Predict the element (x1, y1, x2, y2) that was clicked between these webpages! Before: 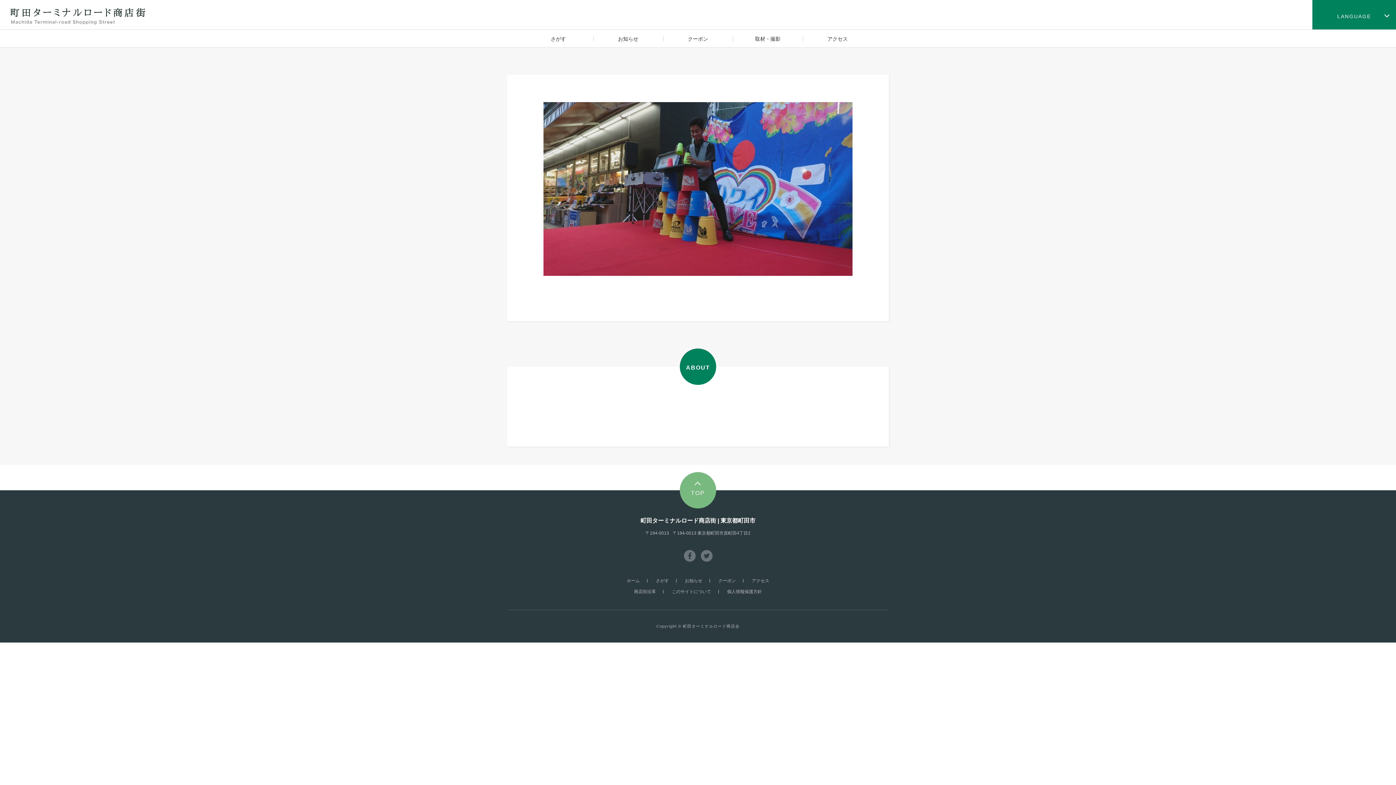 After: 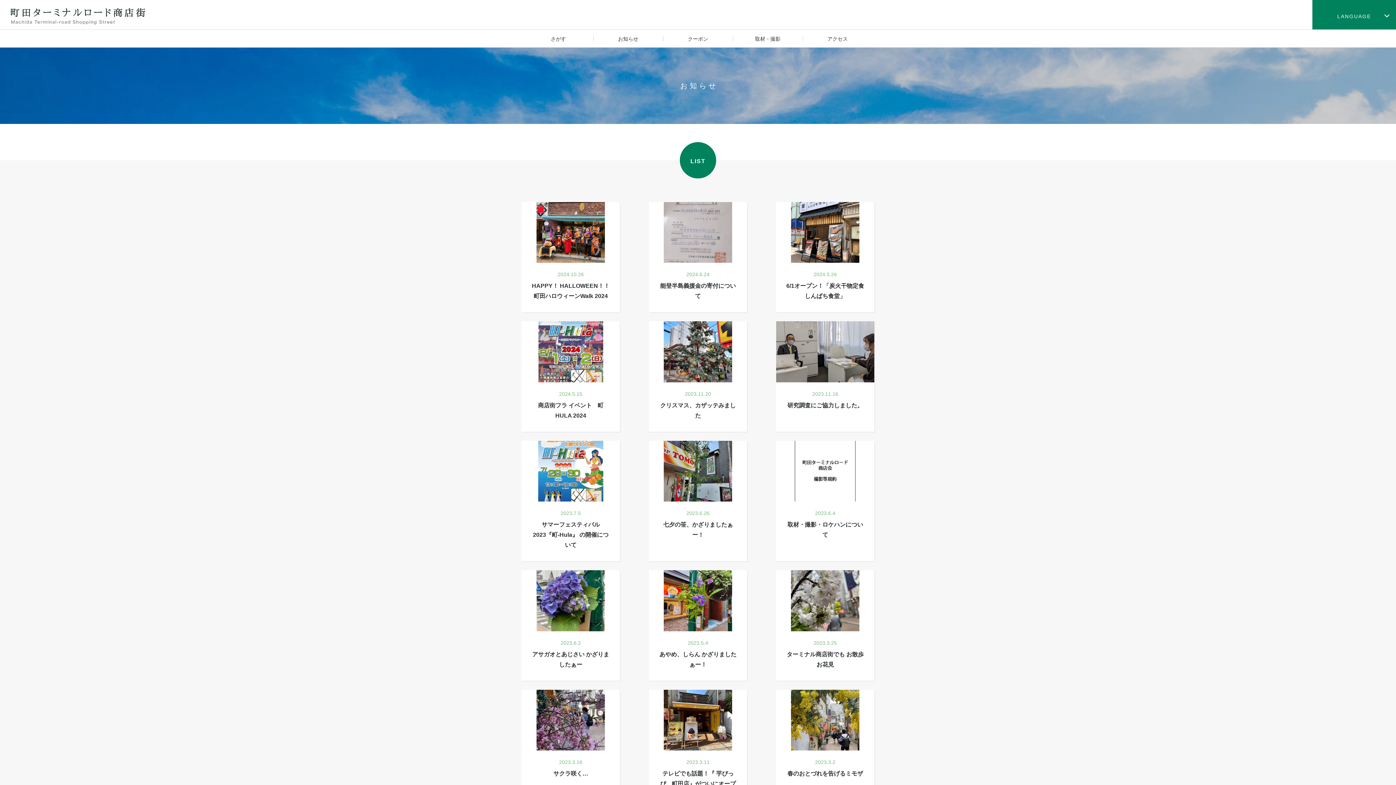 Action: bbox: (593, 29, 663, 48) label: お知らせ